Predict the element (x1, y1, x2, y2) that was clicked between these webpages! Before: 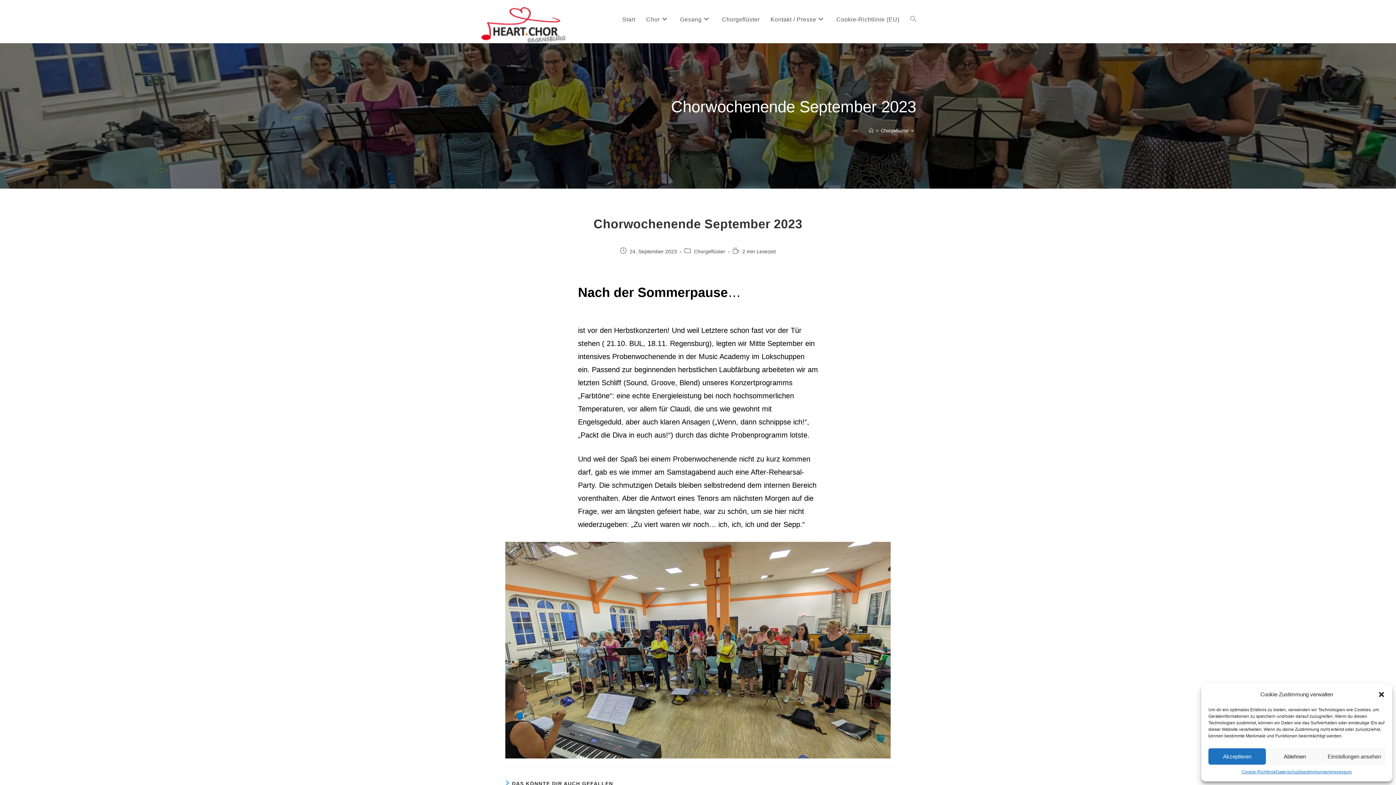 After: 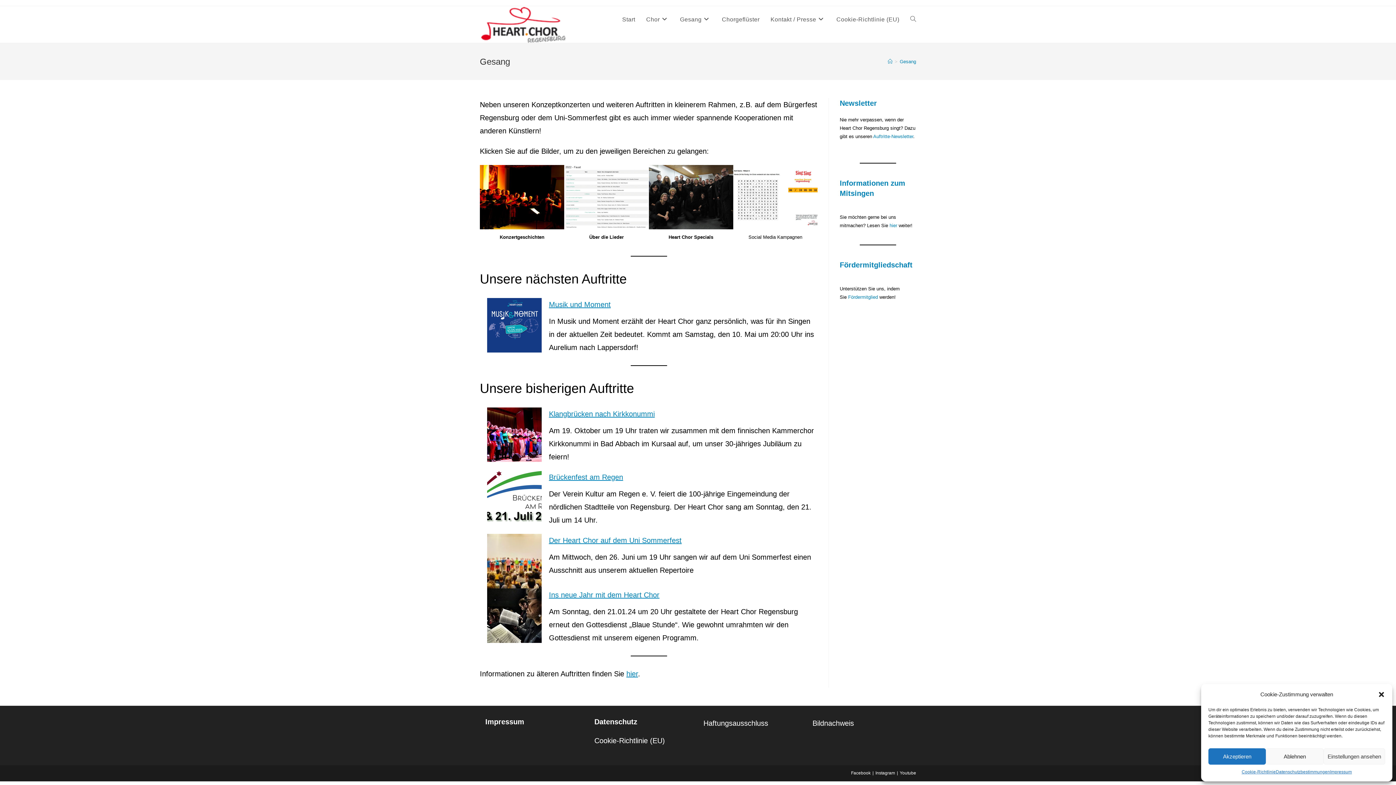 Action: label: Gesang bbox: (674, 6, 716, 33)